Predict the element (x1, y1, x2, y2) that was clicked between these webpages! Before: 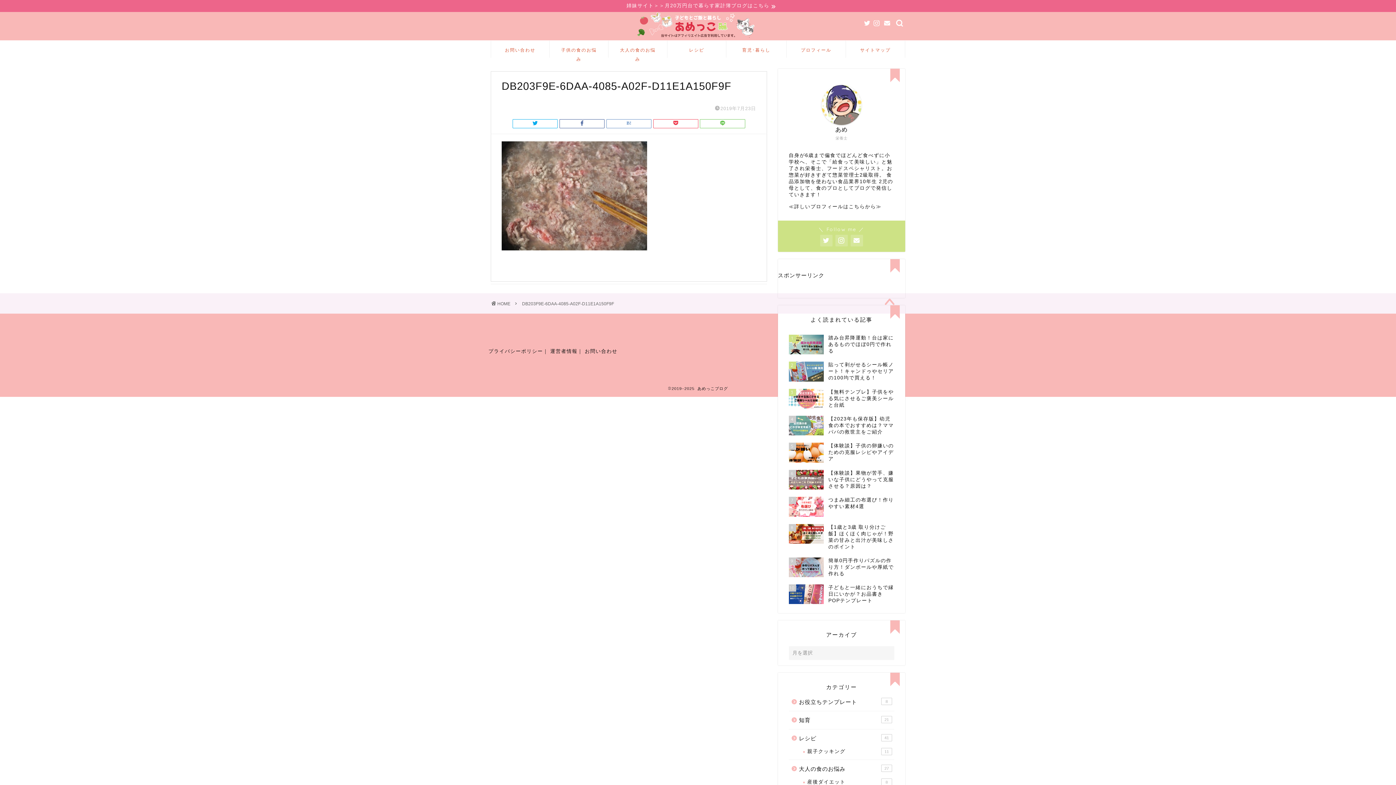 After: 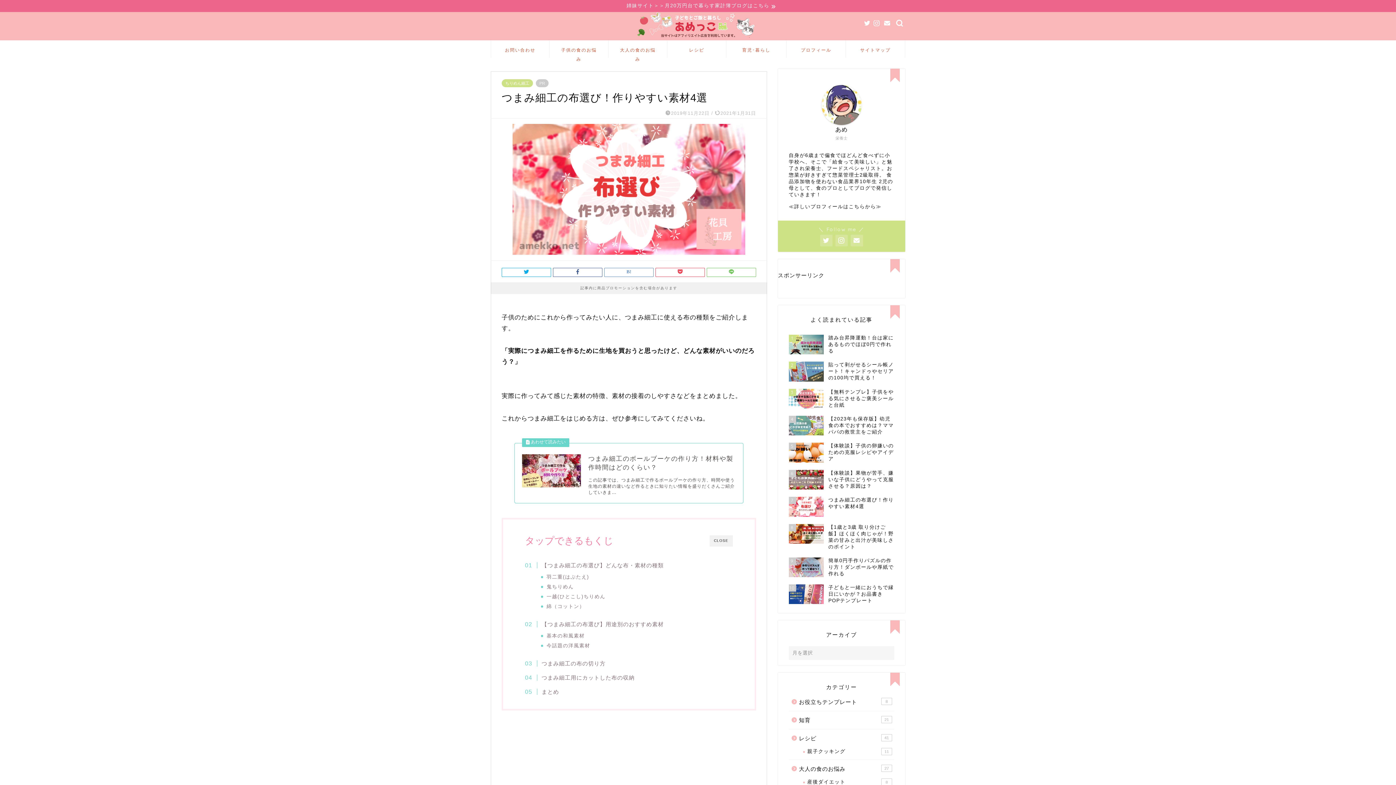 Action: label: 7
つまみ細工の布選び！作りやすい素材4選 bbox: (789, 493, 894, 520)